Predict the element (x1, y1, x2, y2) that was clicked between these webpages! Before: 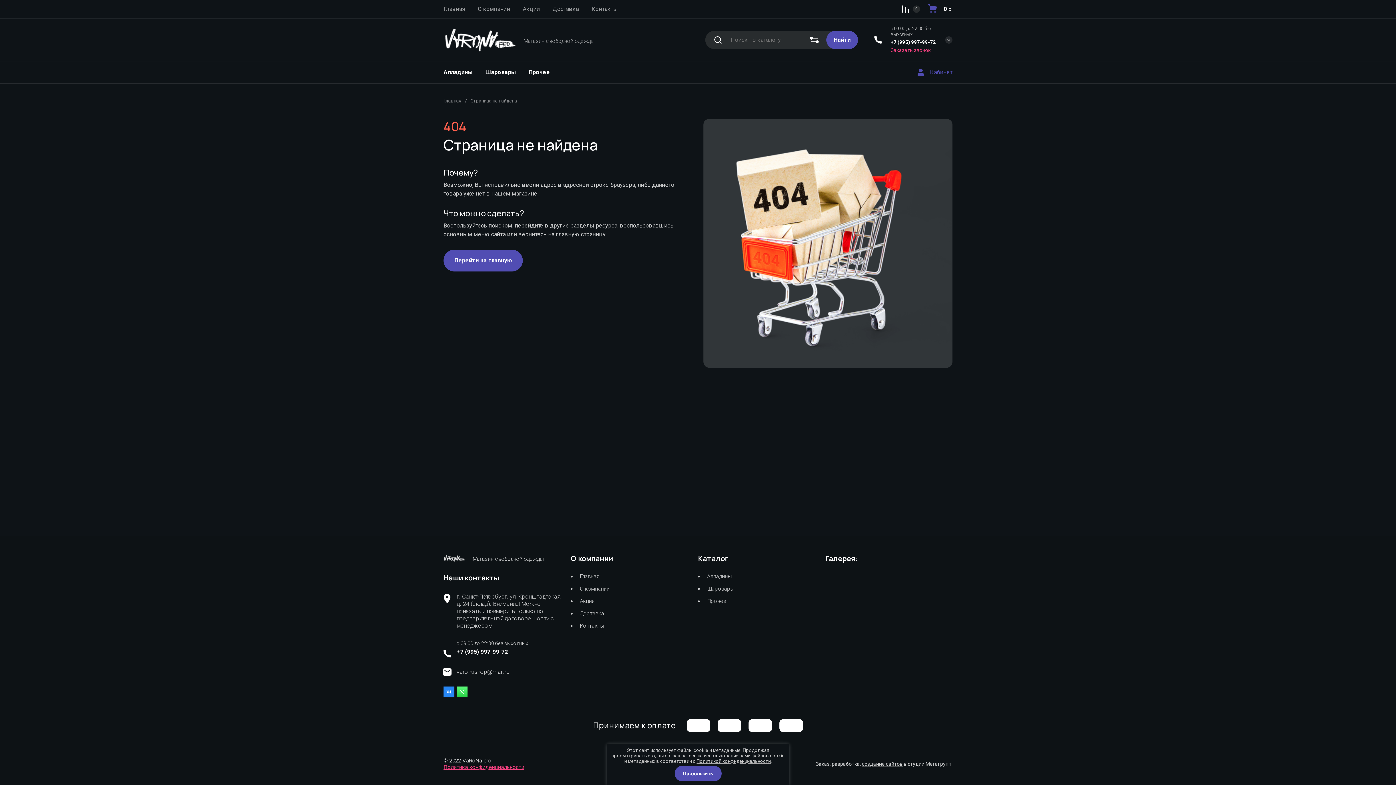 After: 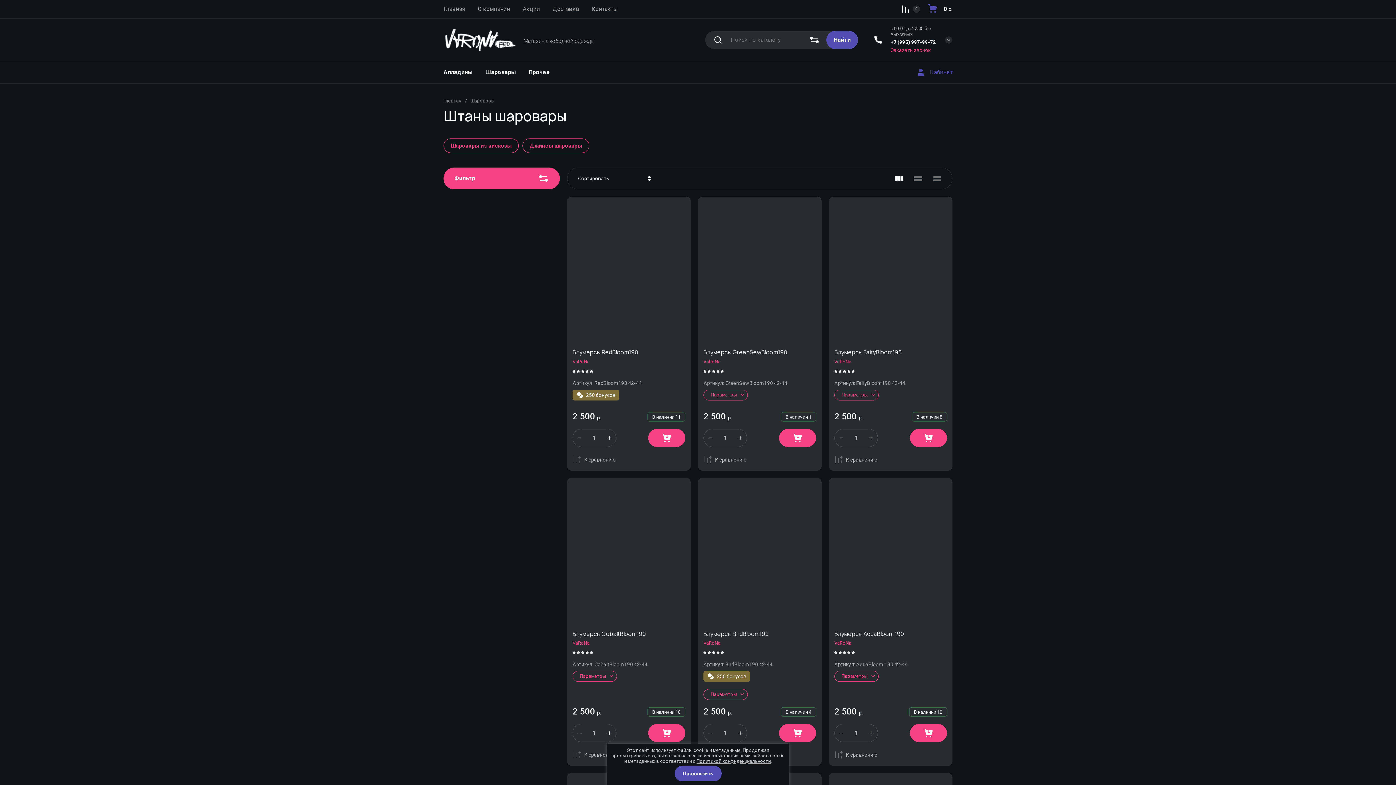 Action: bbox: (479, 61, 522, 83) label: Шаровары